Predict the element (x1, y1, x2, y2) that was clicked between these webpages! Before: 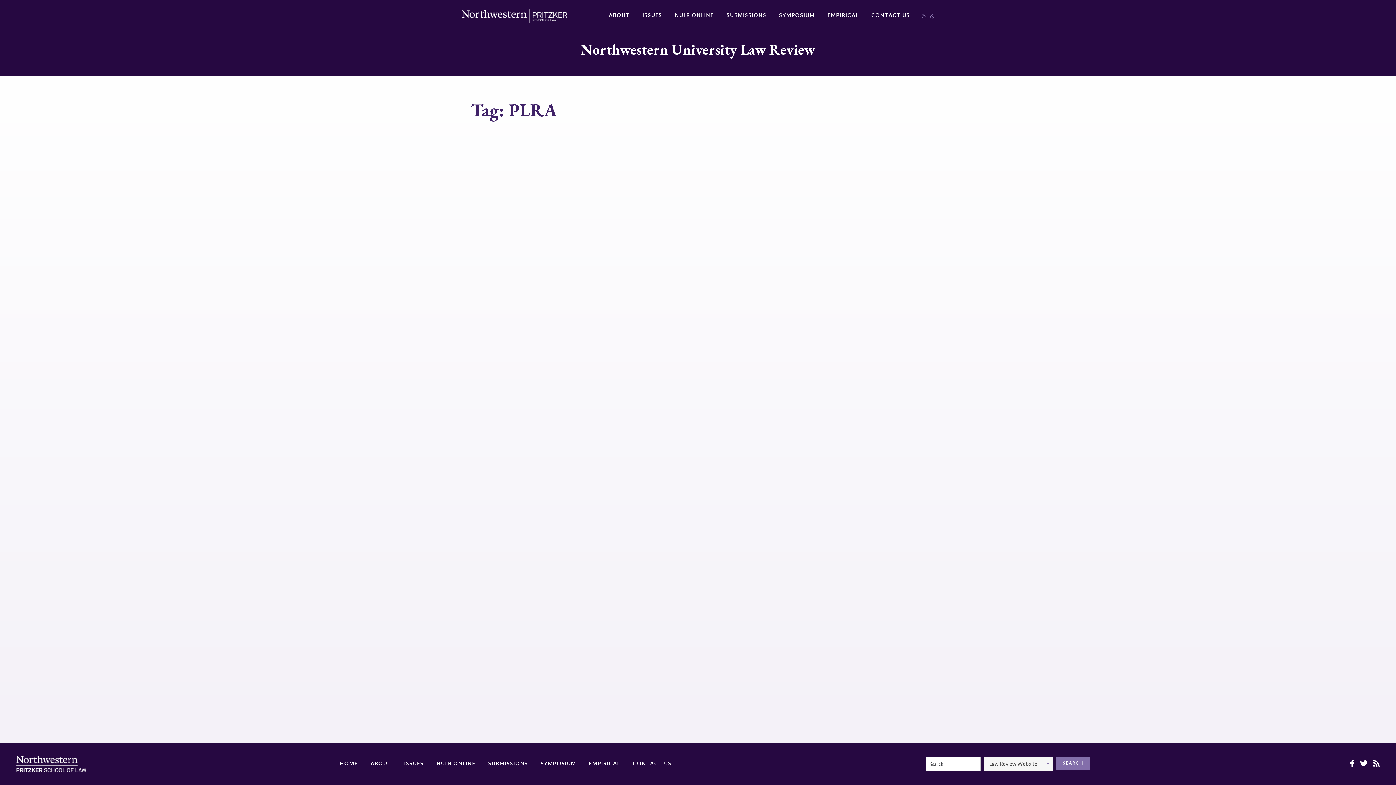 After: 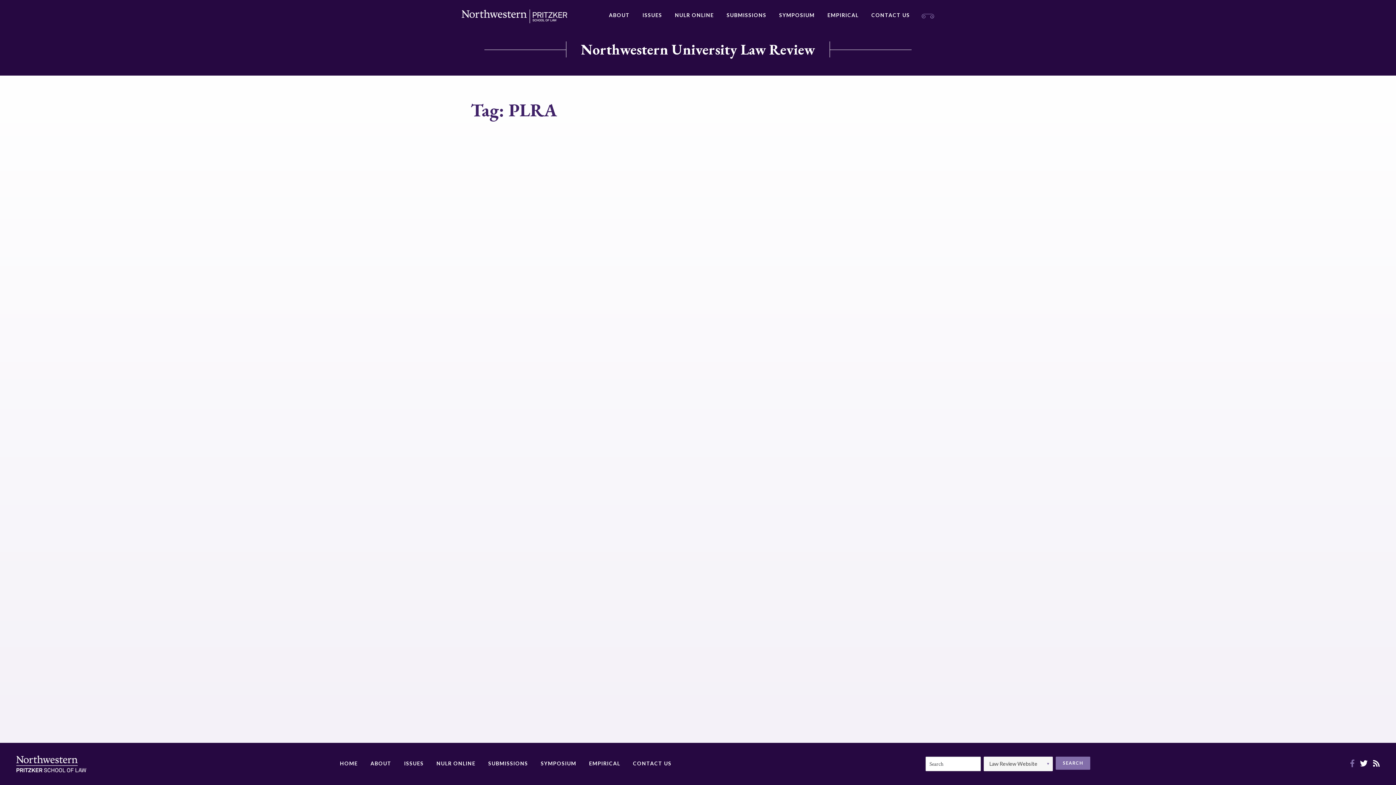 Action: bbox: (1350, 759, 1356, 769) label:  